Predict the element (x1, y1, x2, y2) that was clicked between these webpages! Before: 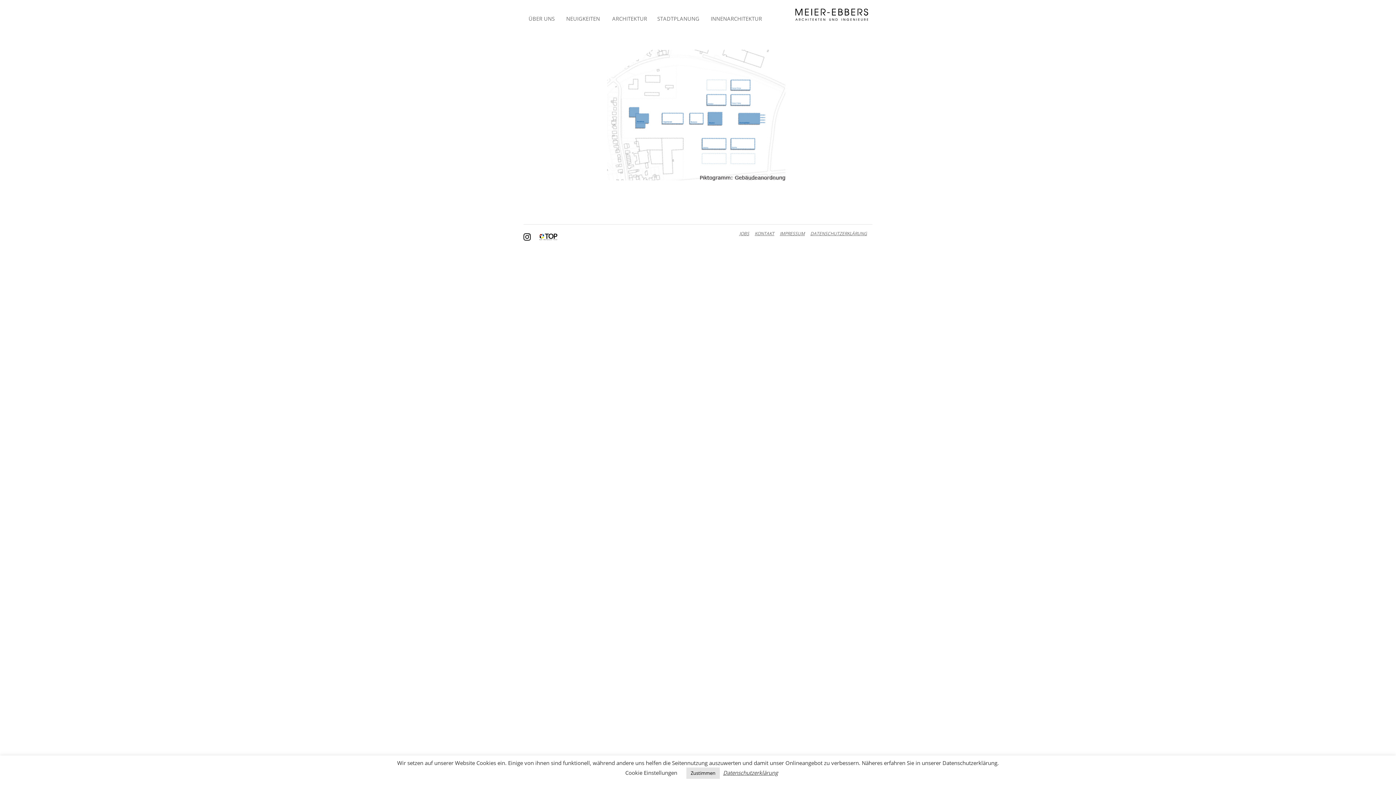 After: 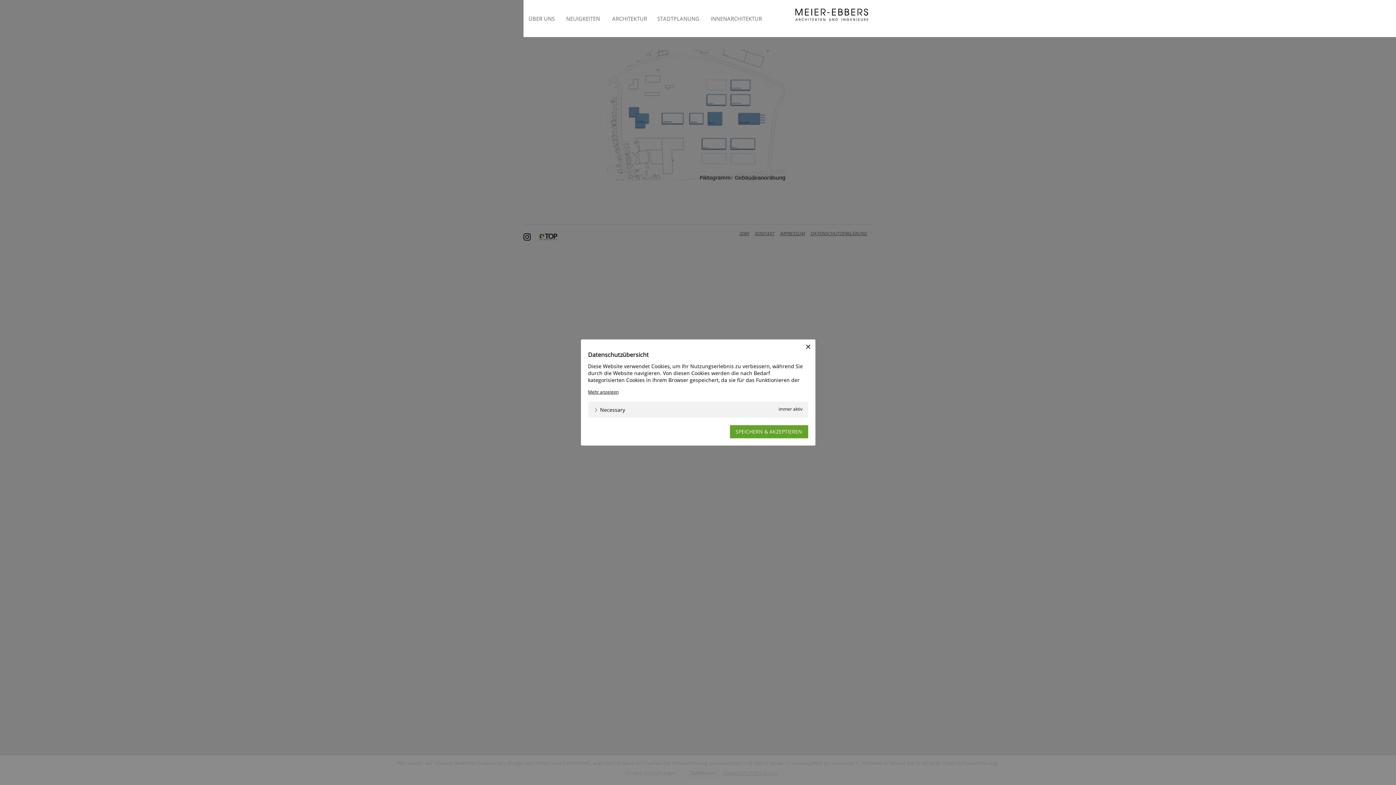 Action: label: Cookie Einstellungen bbox: (625, 769, 677, 776)